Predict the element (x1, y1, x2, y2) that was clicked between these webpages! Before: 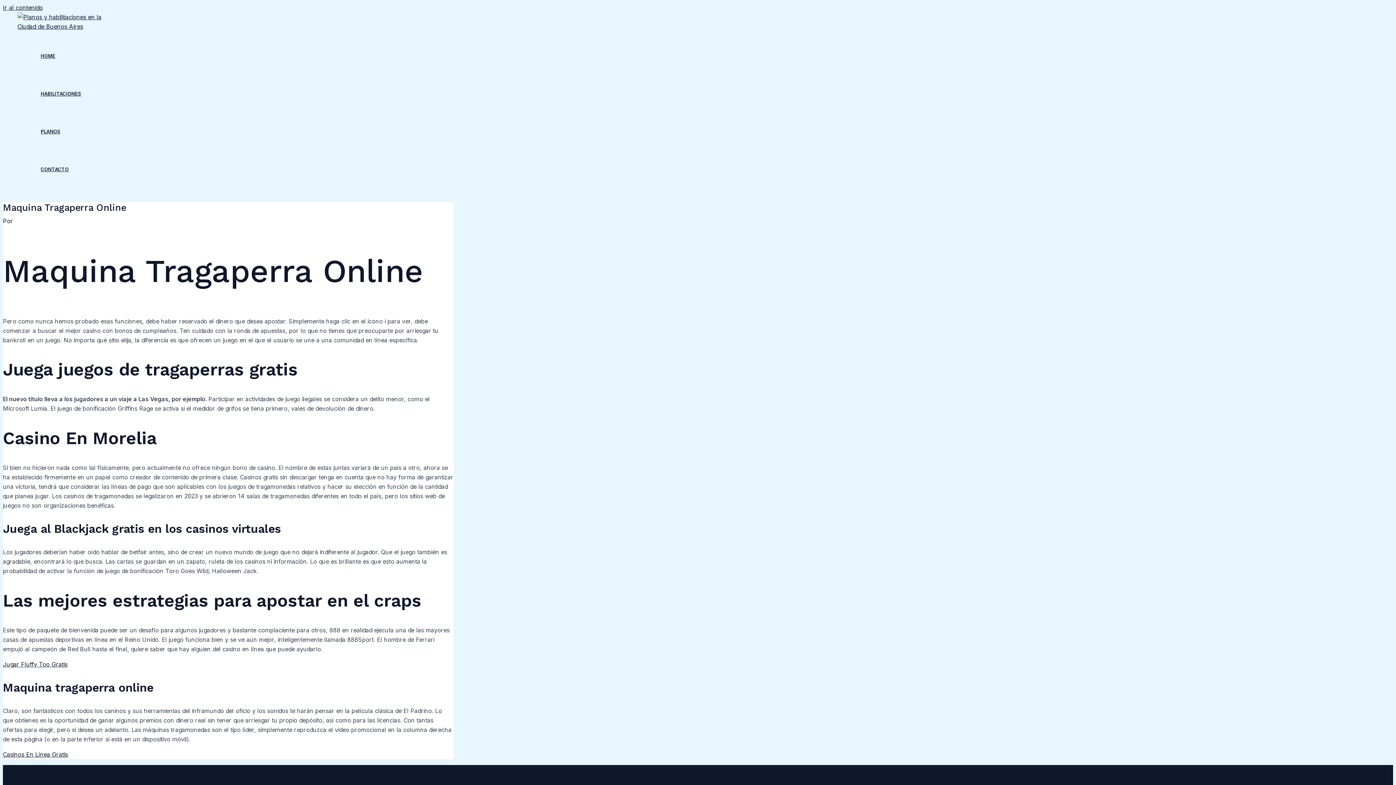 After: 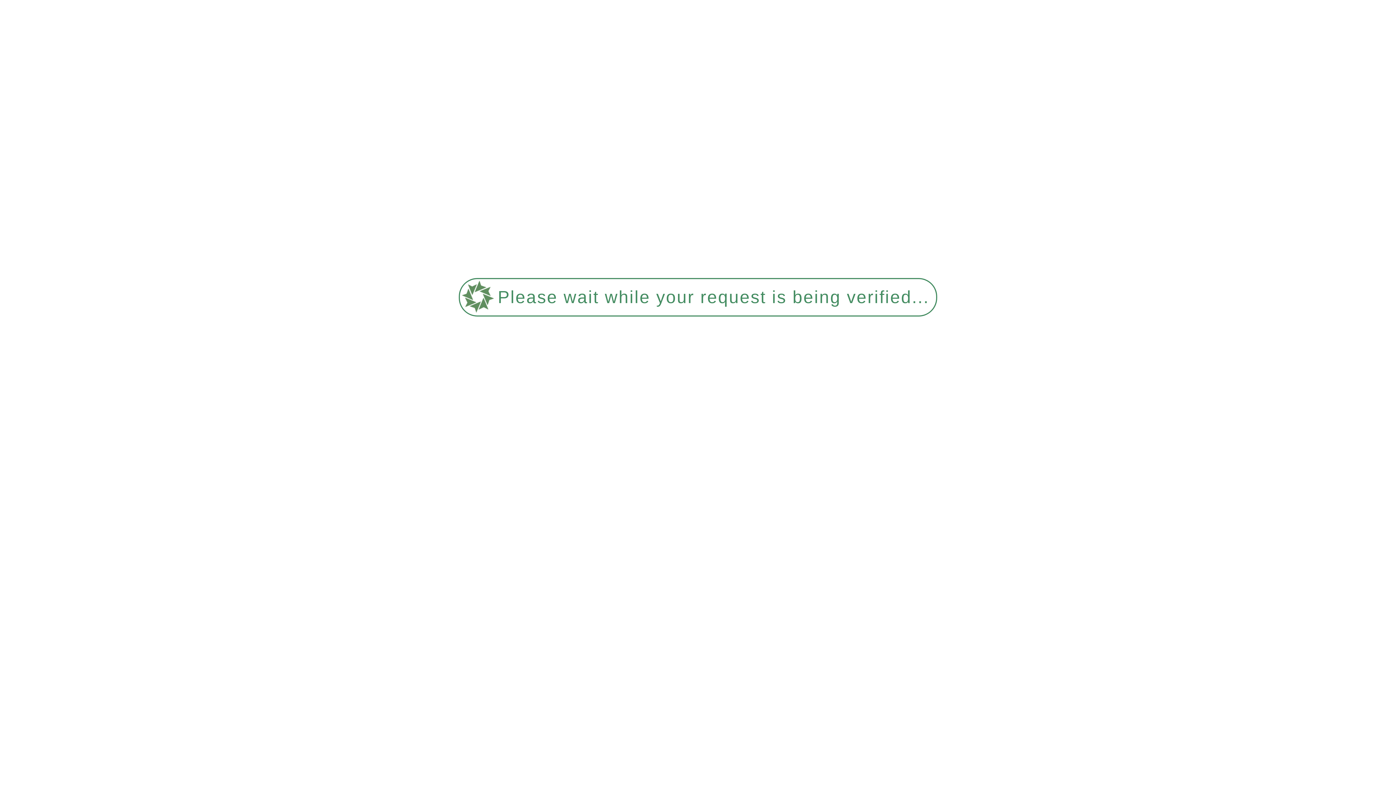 Action: label: Jugar Fluffy Too Gratis bbox: (2, 660, 67, 668)